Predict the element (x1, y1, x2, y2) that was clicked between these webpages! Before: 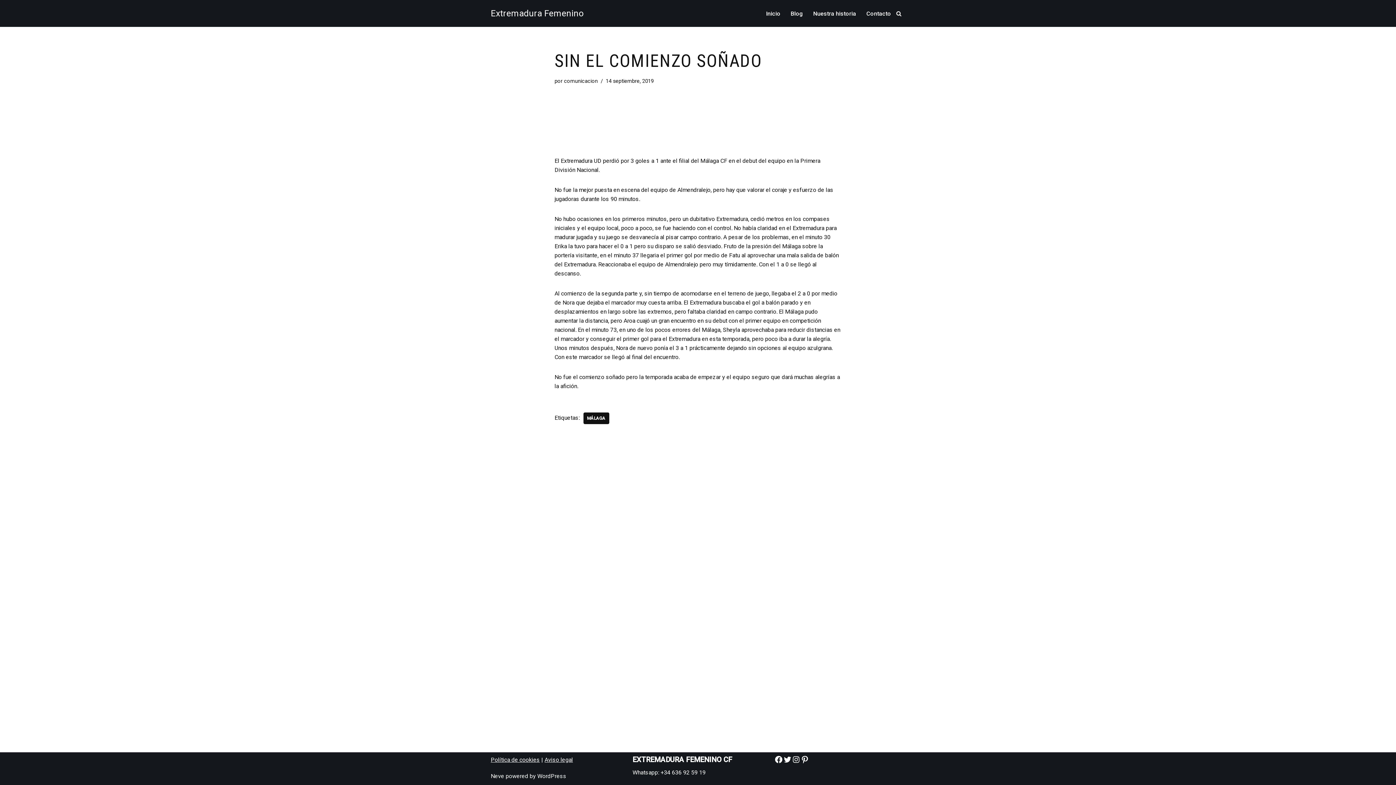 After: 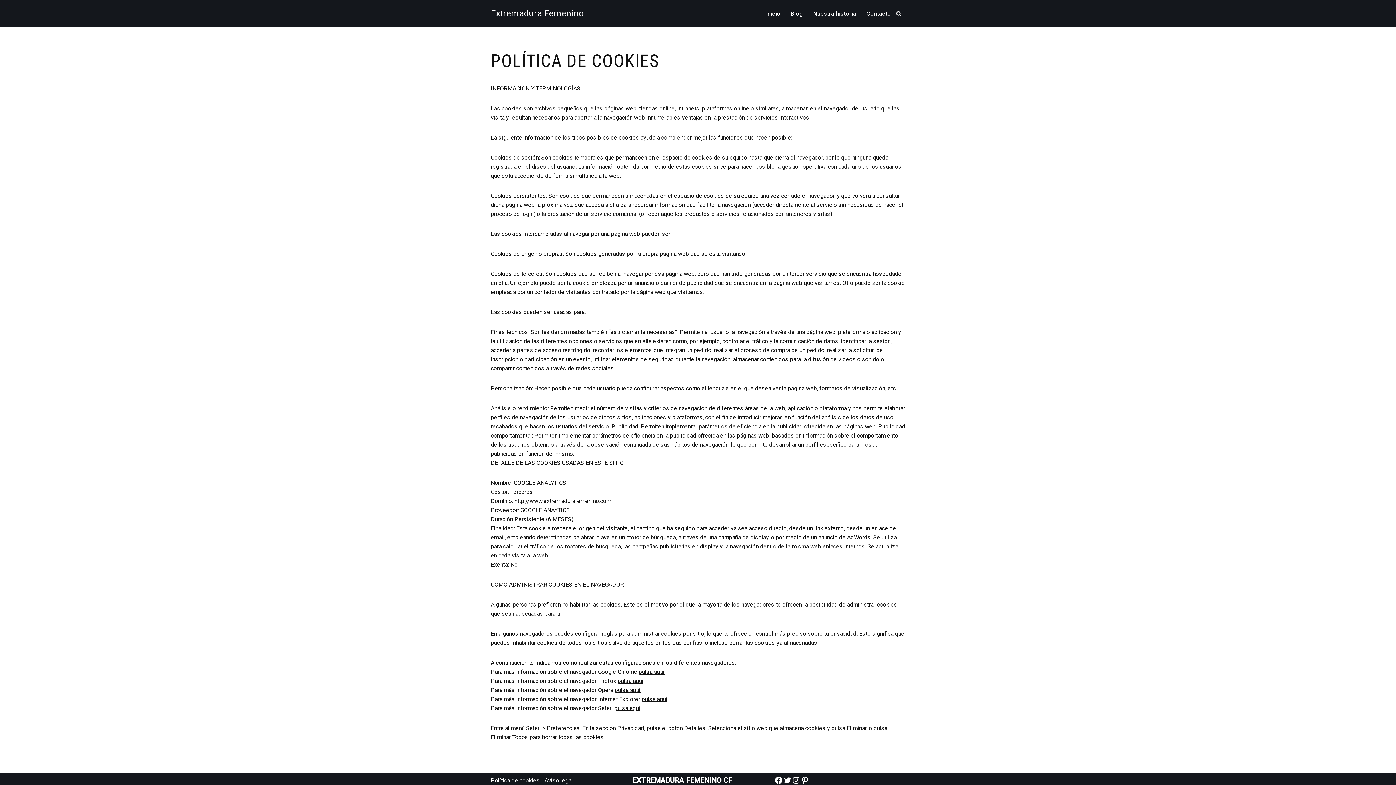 Action: label: Política de cookies bbox: (490, 756, 540, 763)